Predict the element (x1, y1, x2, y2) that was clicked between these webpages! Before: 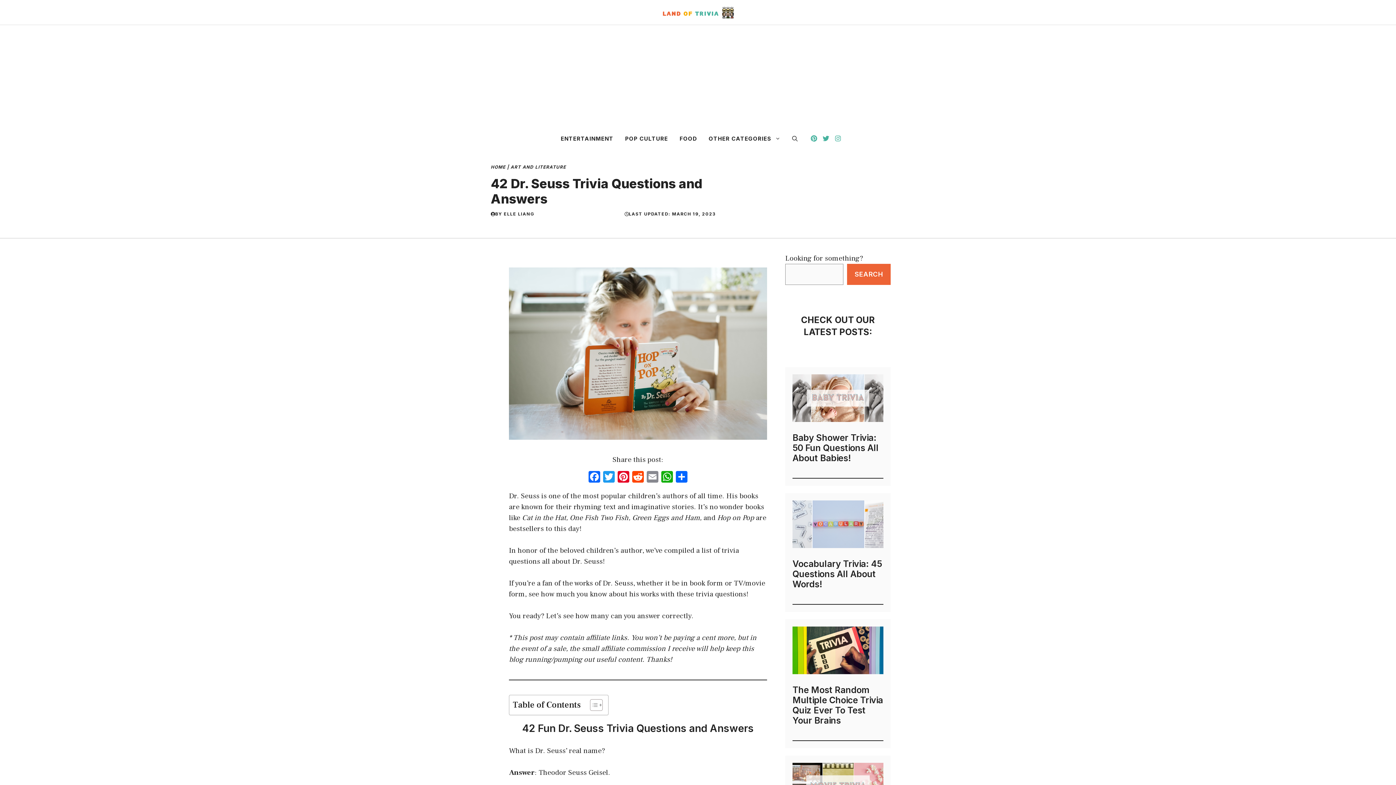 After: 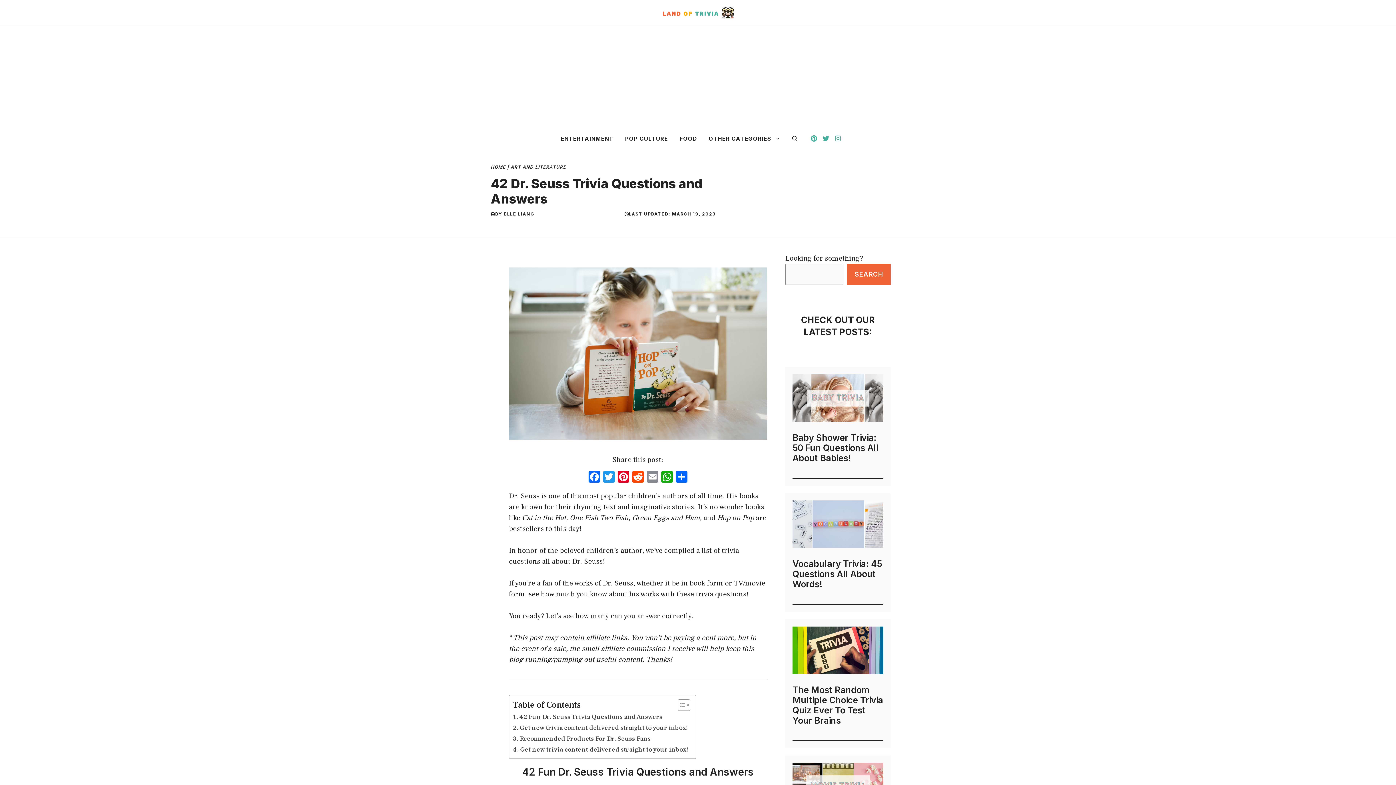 Action: label: Toggle Table of Content bbox: (584, 699, 601, 711)